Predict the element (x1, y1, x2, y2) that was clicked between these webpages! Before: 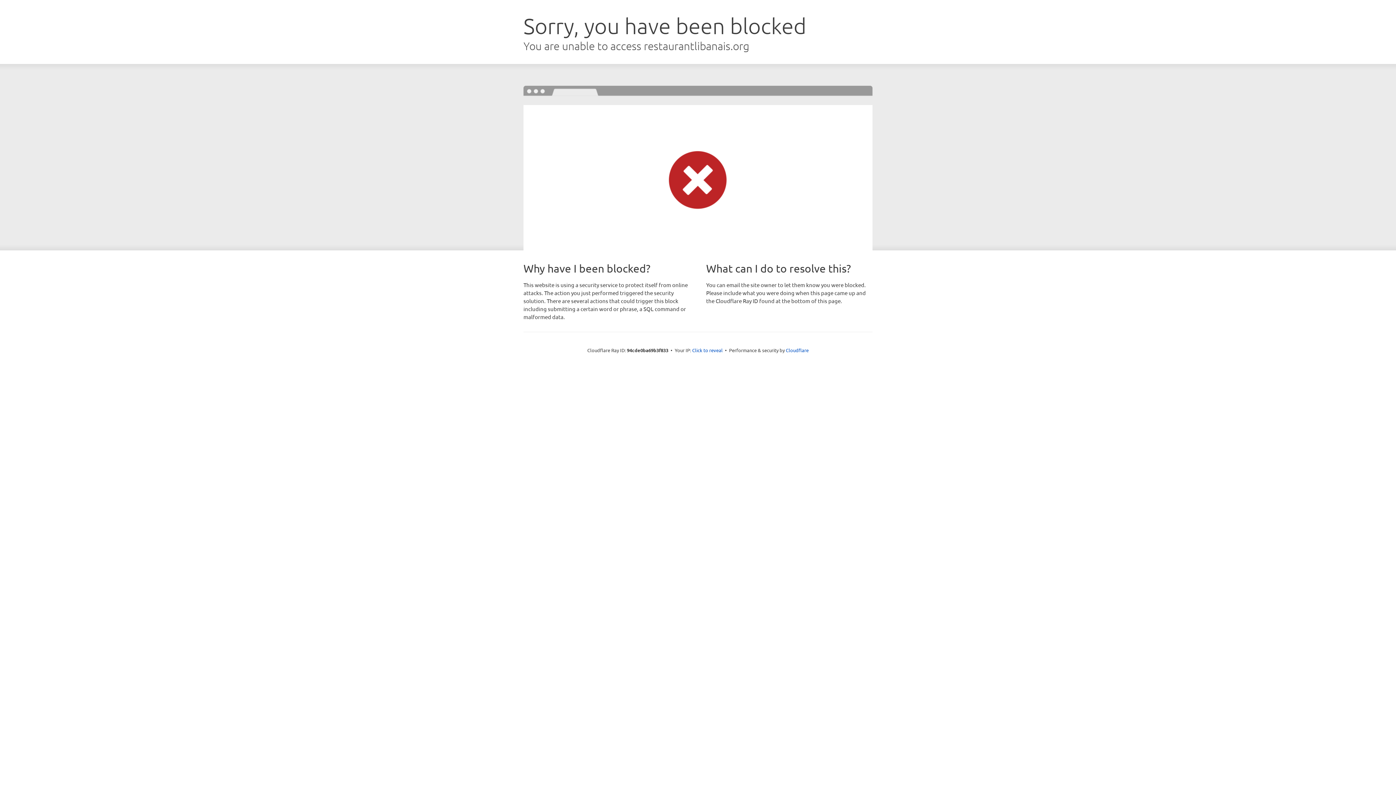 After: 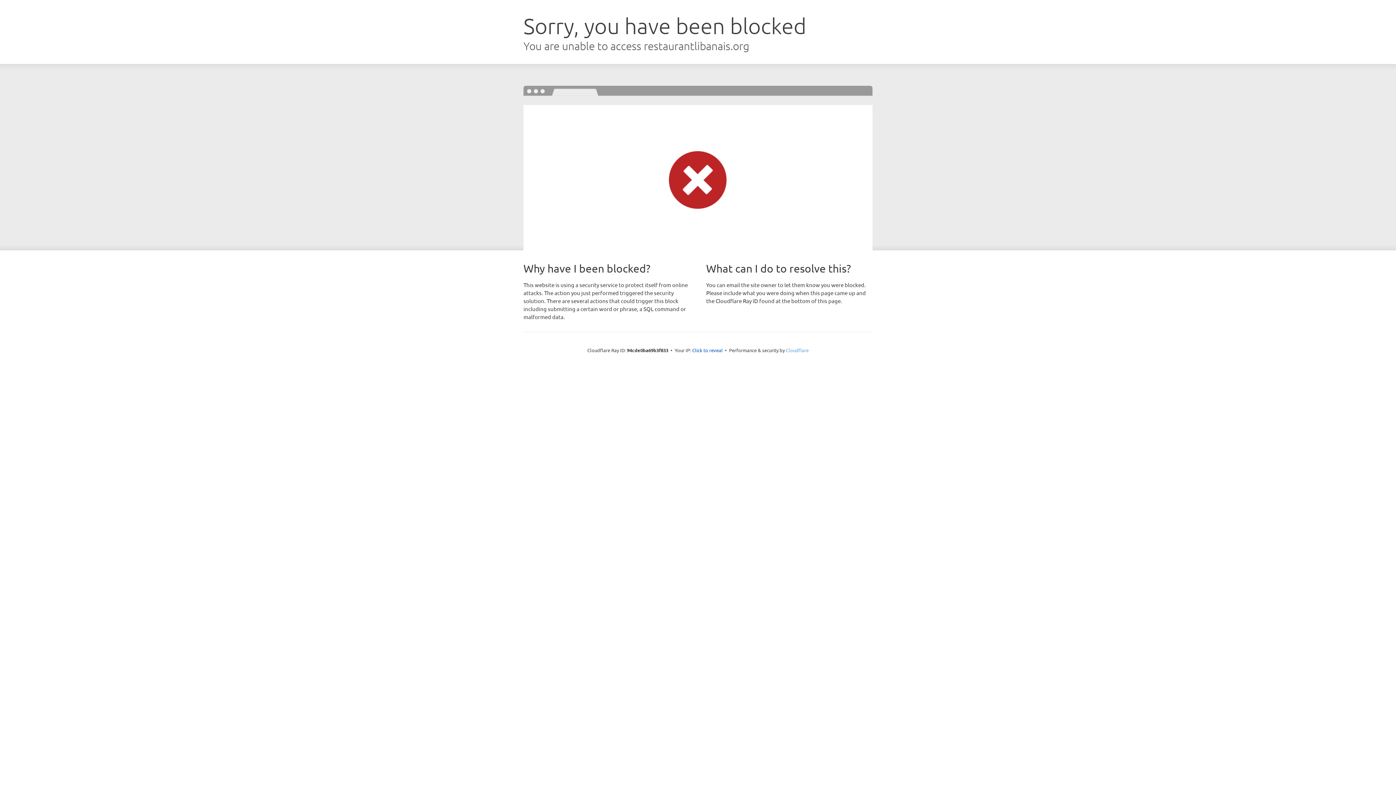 Action: label: Cloudflare bbox: (786, 347, 808, 353)